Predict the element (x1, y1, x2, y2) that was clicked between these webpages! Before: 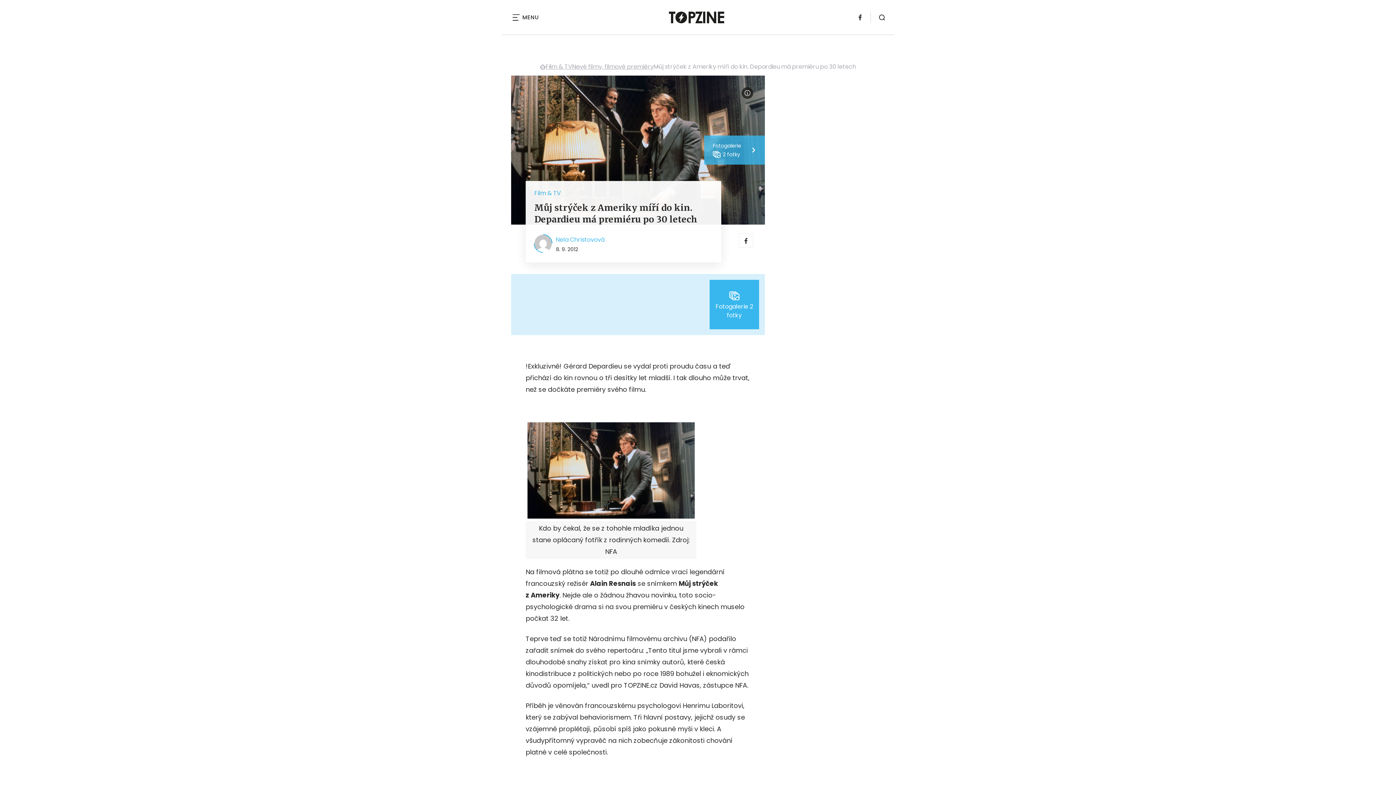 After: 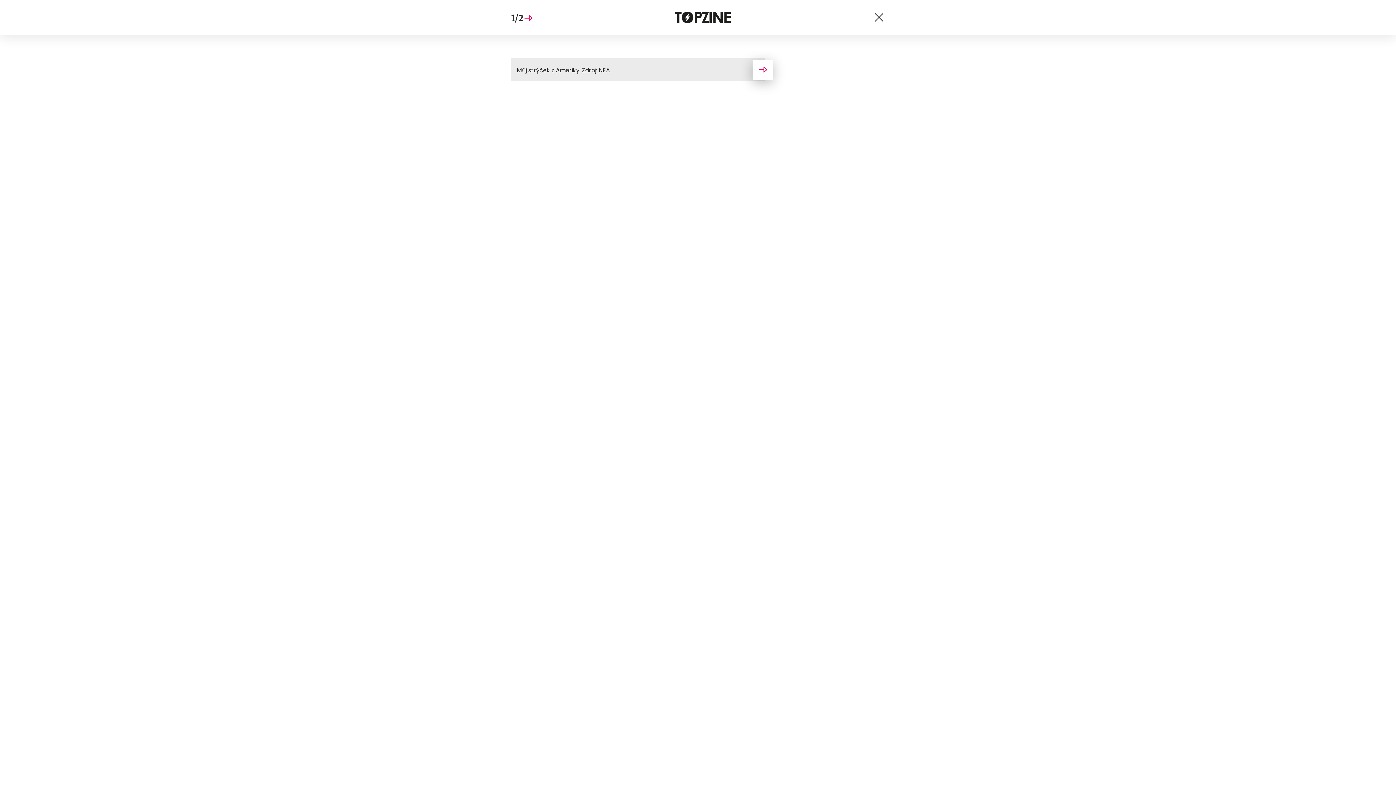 Action: label: Fotogalerie 2 fotky bbox: (709, 280, 759, 329)